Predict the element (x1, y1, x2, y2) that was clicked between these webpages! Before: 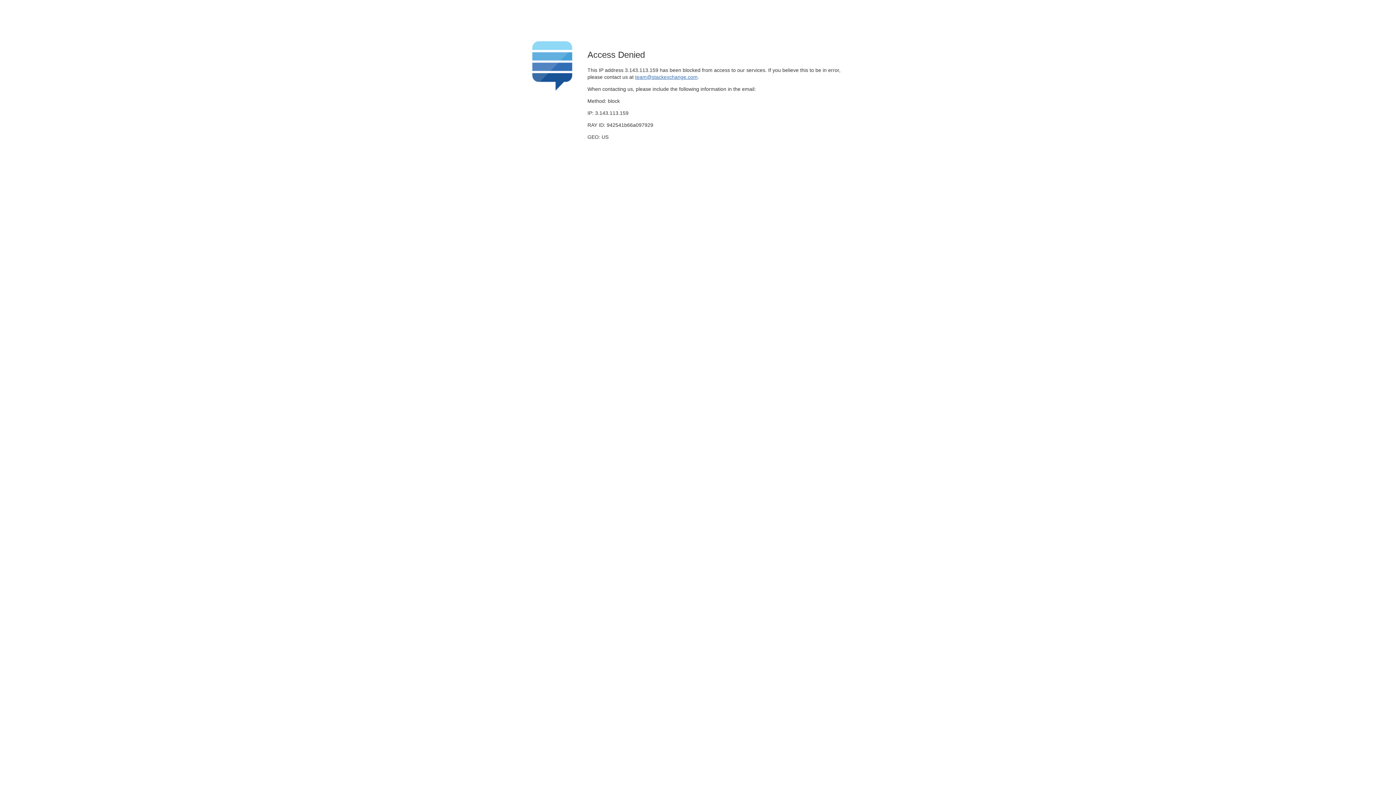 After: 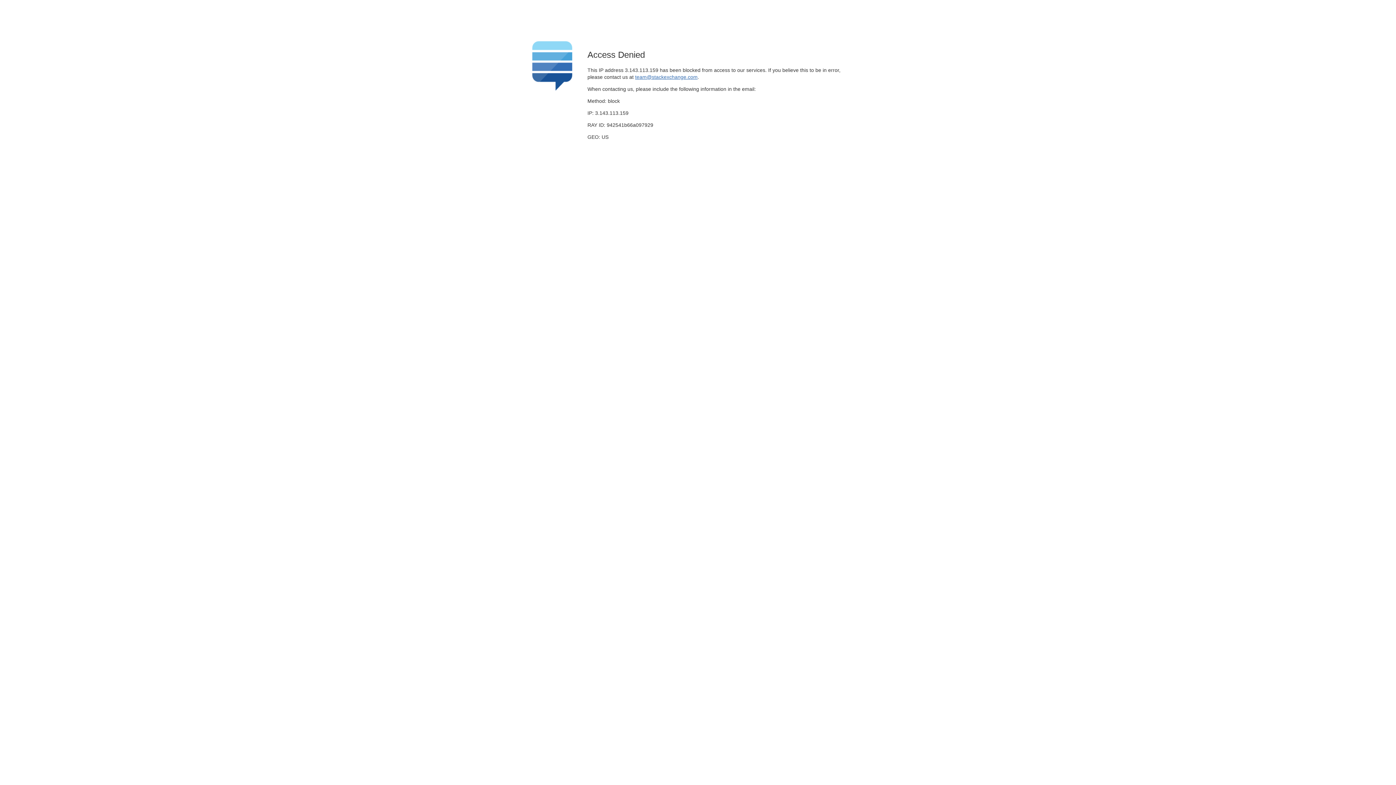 Action: bbox: (635, 74, 697, 79) label: team@stackexchange.com